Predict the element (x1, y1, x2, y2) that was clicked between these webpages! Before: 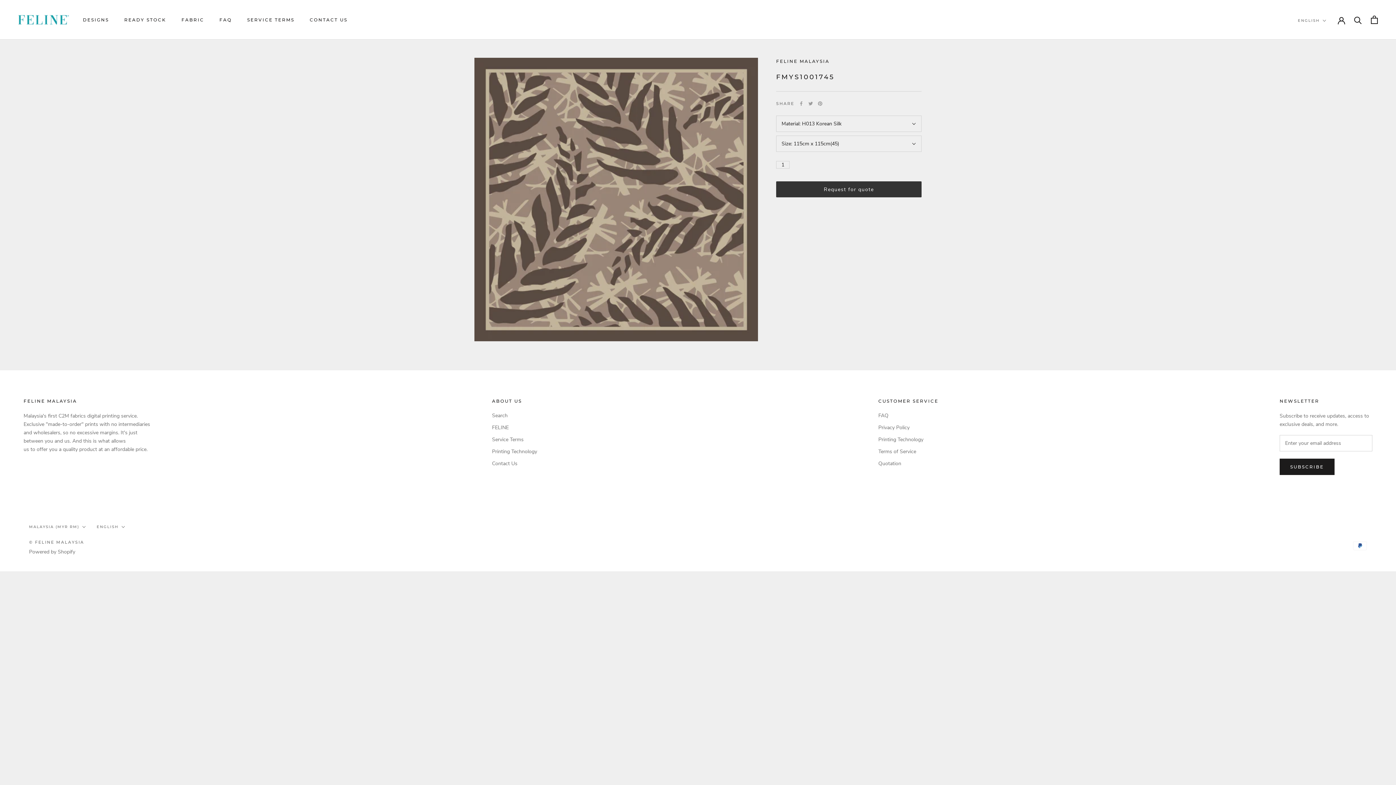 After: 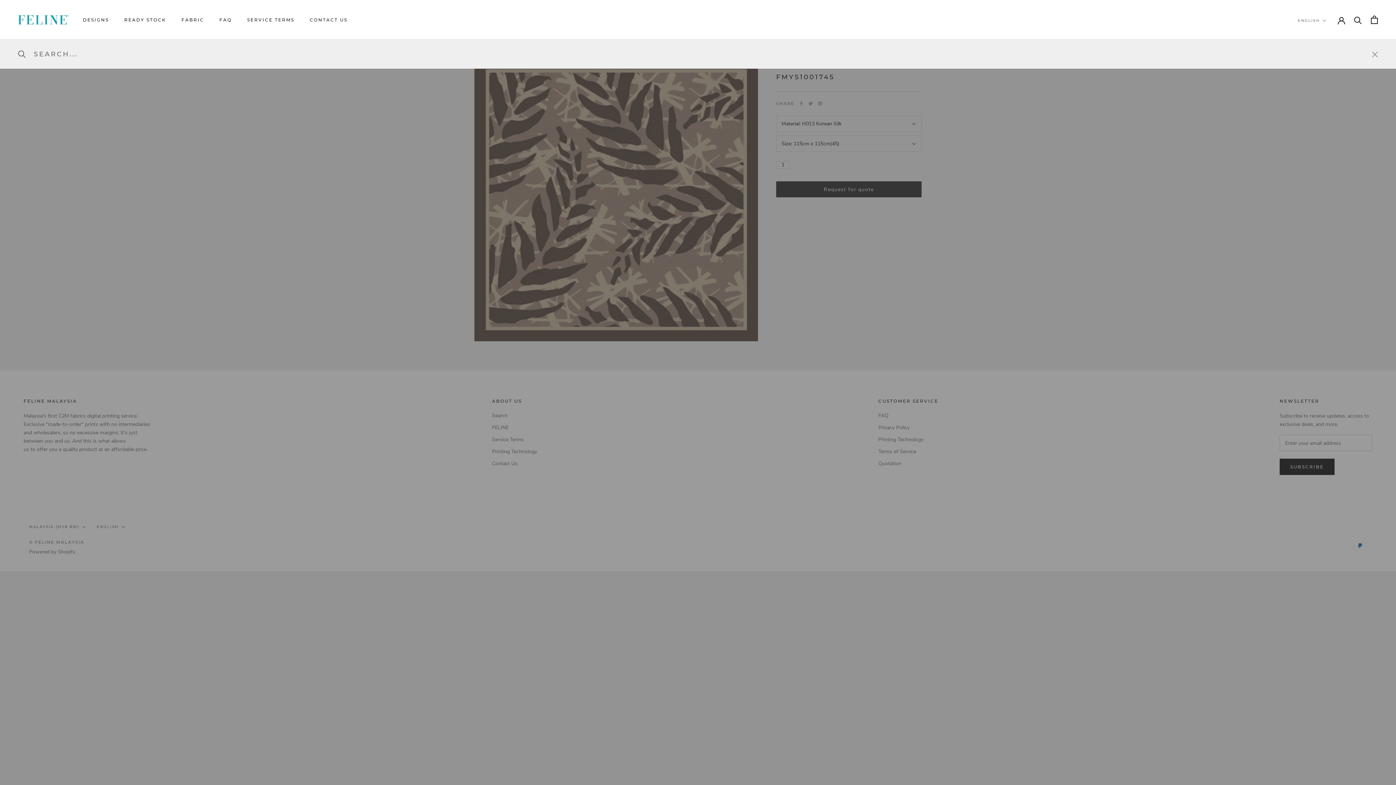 Action: bbox: (1354, 16, 1362, 23) label: Search